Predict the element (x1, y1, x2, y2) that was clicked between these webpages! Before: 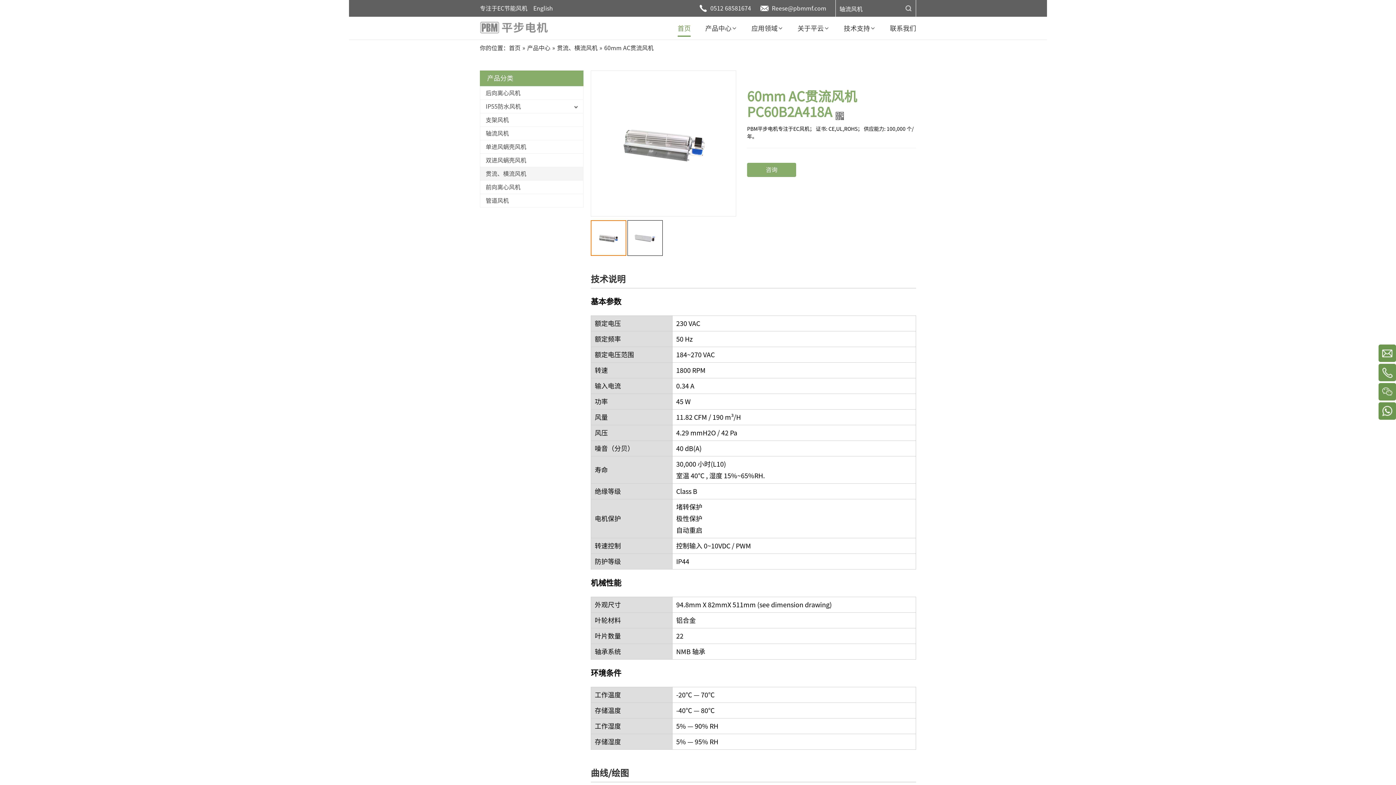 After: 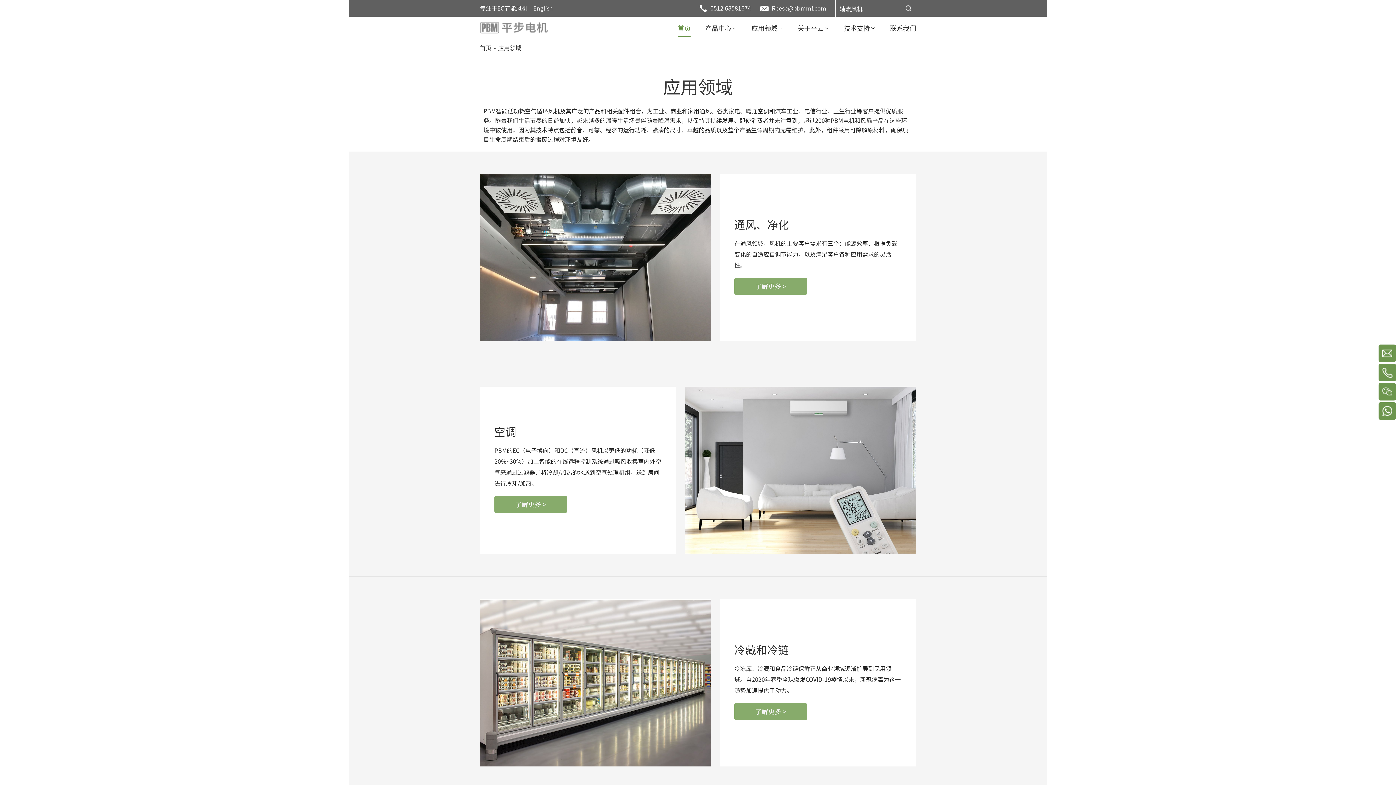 Action: label: 应用领域 bbox: (751, 20, 783, 36)